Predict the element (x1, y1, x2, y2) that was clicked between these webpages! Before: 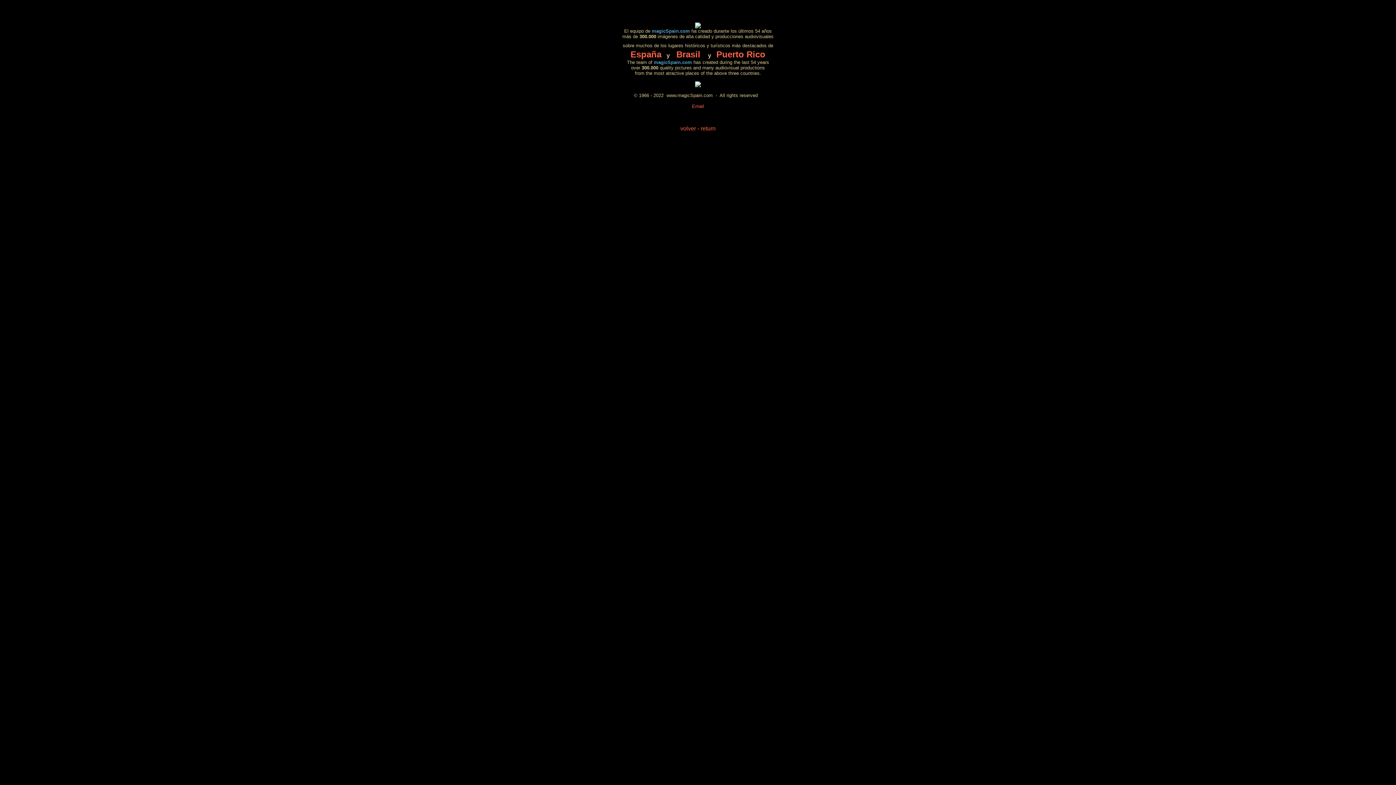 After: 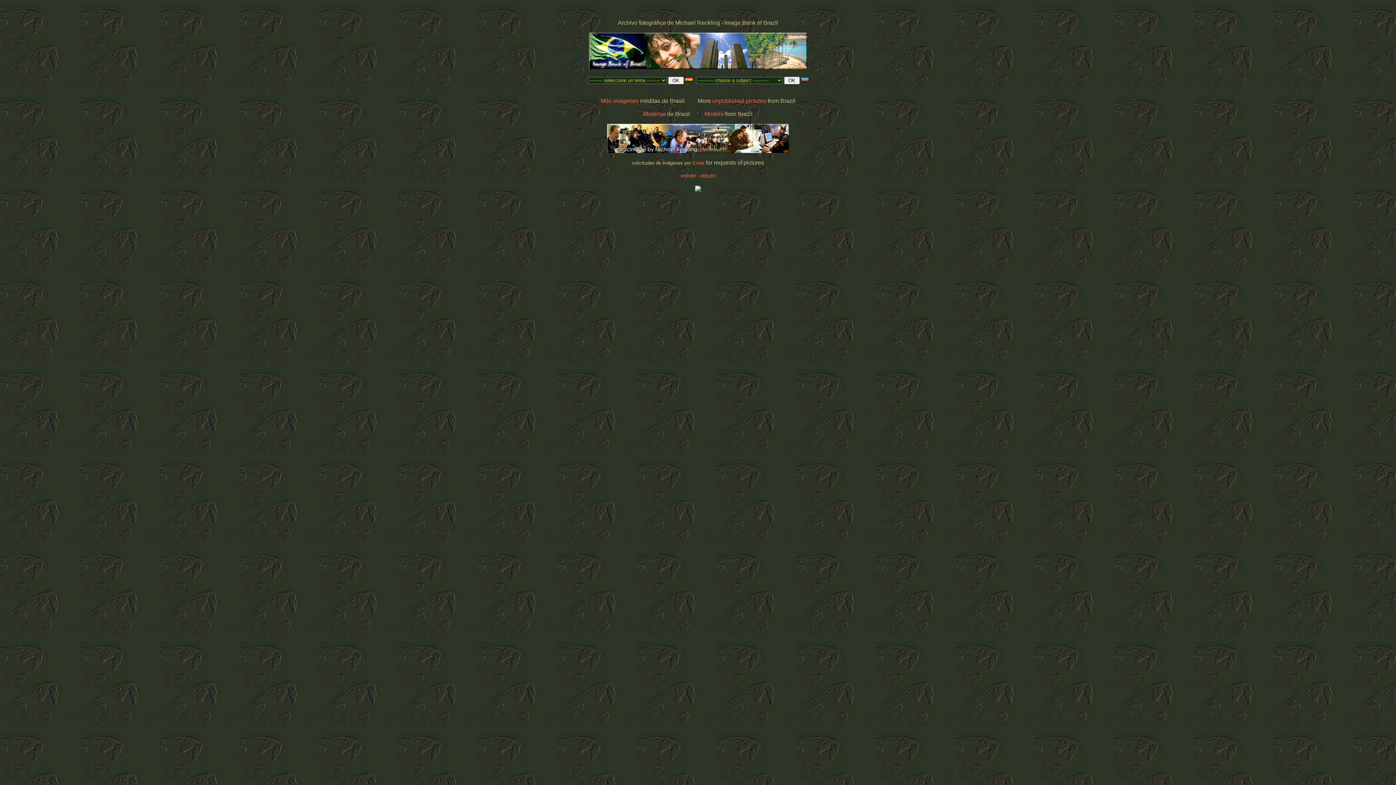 Action: label: volver - return bbox: (680, 125, 715, 131)